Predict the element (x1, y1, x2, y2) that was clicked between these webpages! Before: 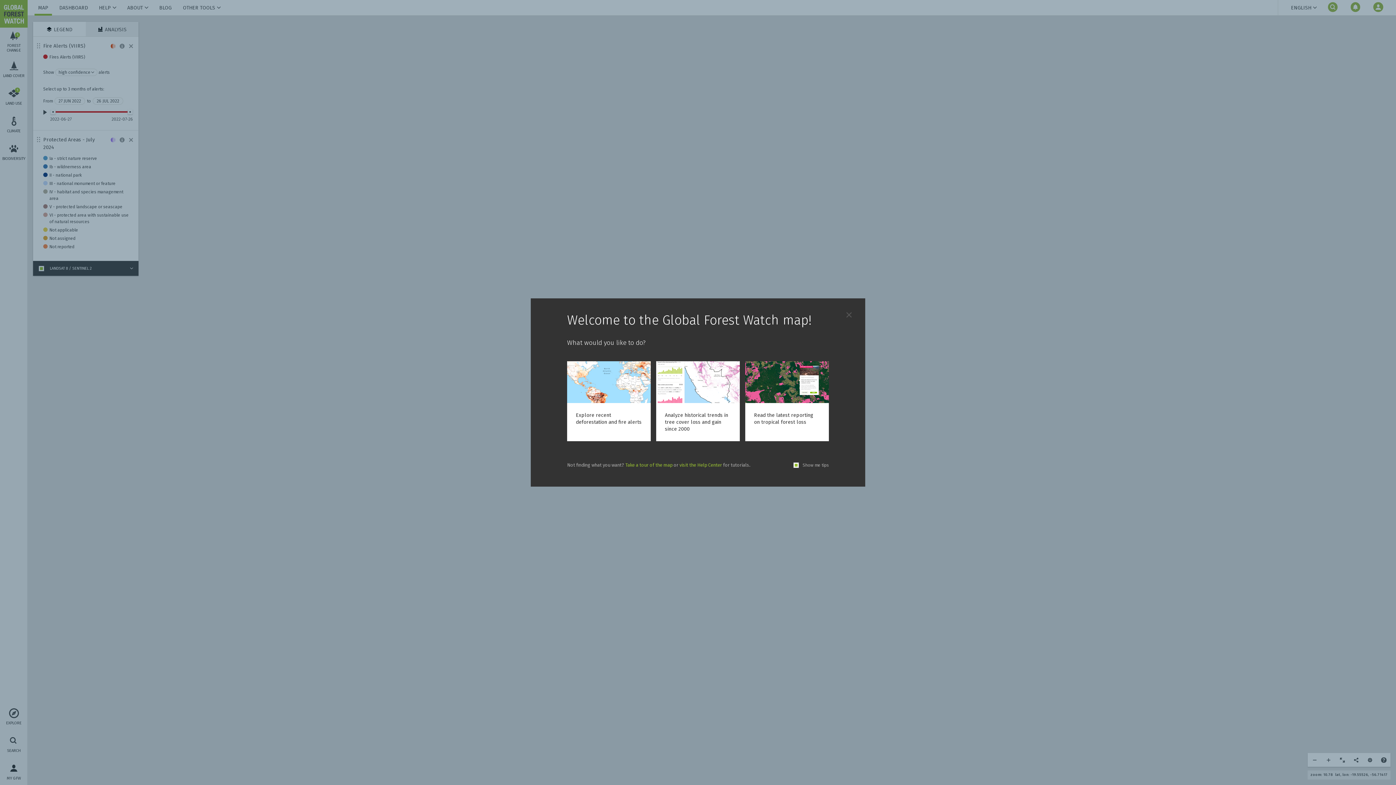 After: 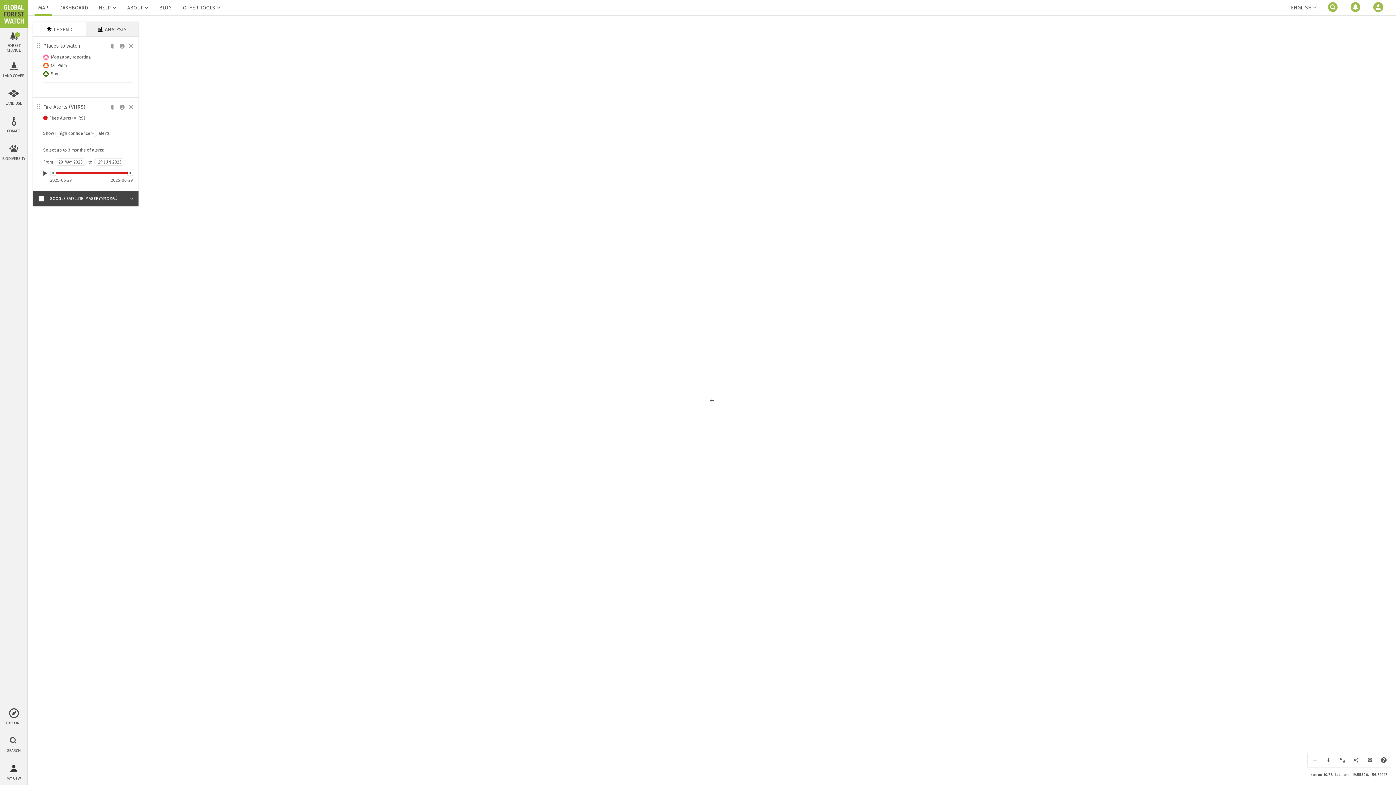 Action: label: Explore recent deforestation and fire alerts bbox: (567, 361, 650, 434)